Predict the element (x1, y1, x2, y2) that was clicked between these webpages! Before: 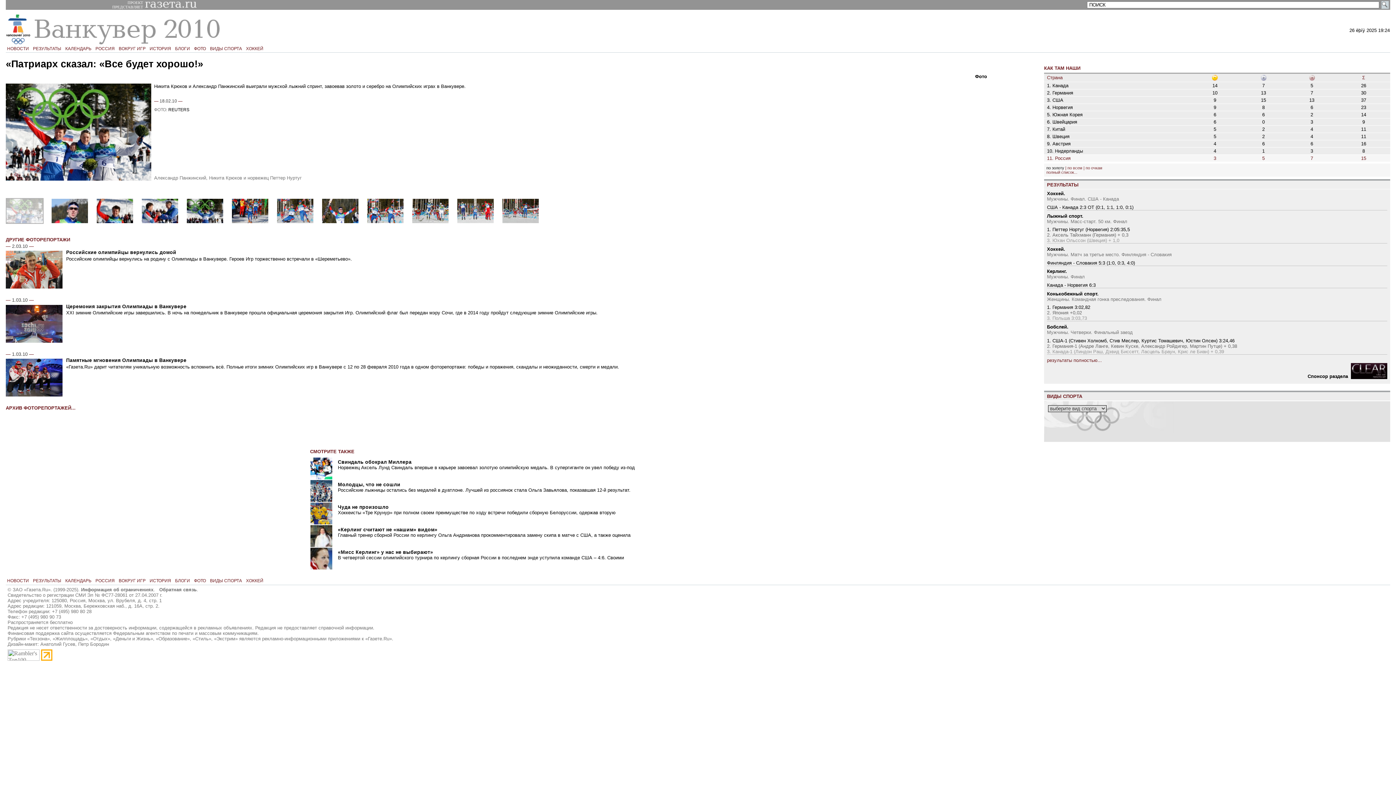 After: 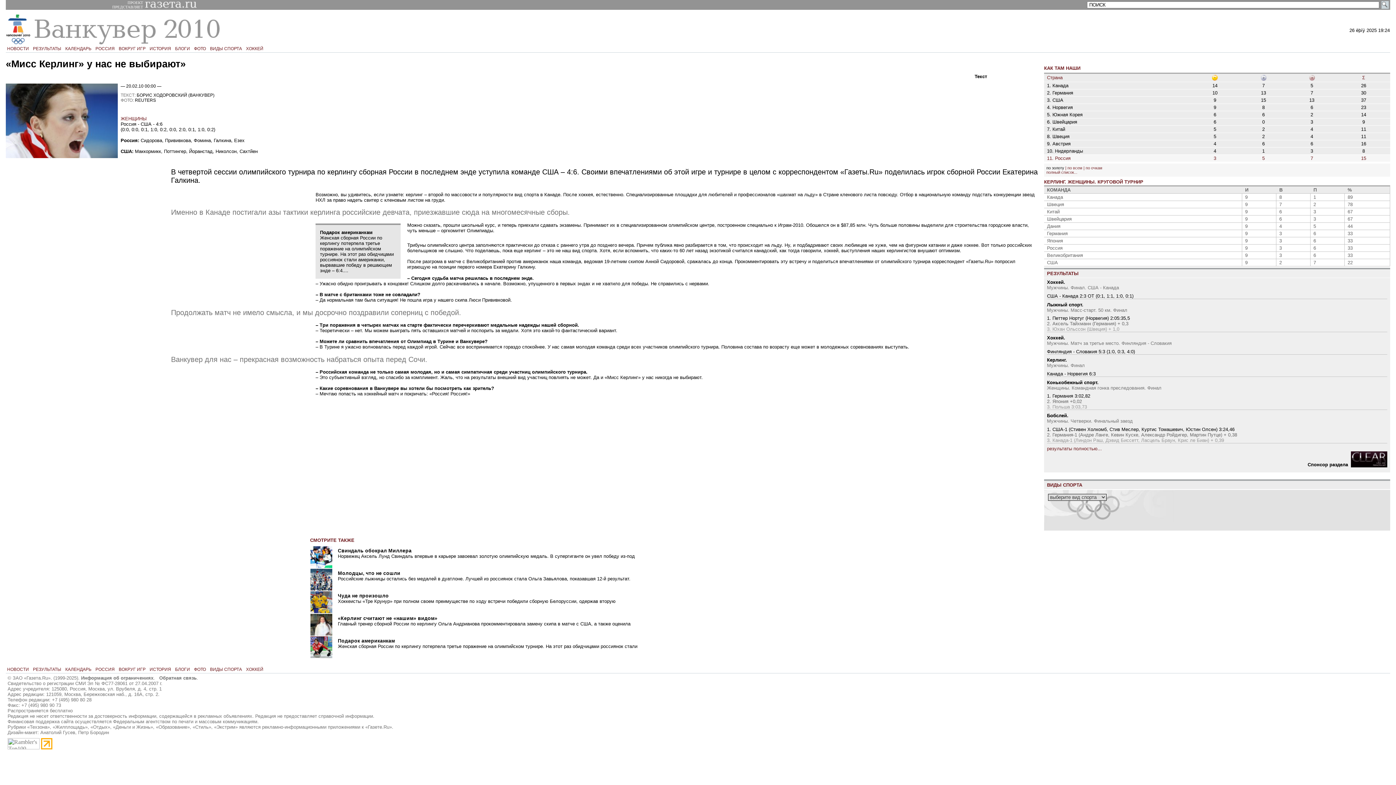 Action: bbox: (337, 549, 433, 555) label: «Мисс Керлинг» у нас не выбирают»